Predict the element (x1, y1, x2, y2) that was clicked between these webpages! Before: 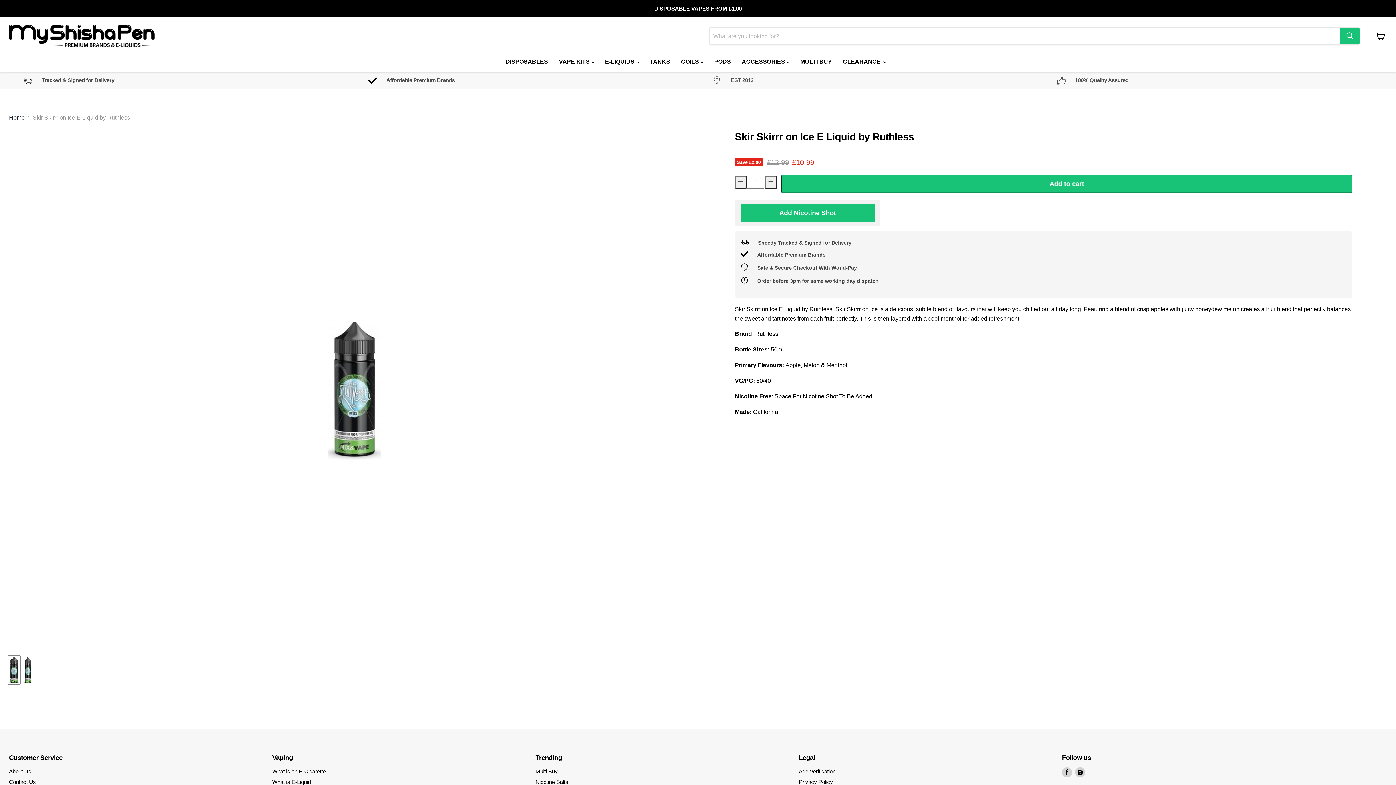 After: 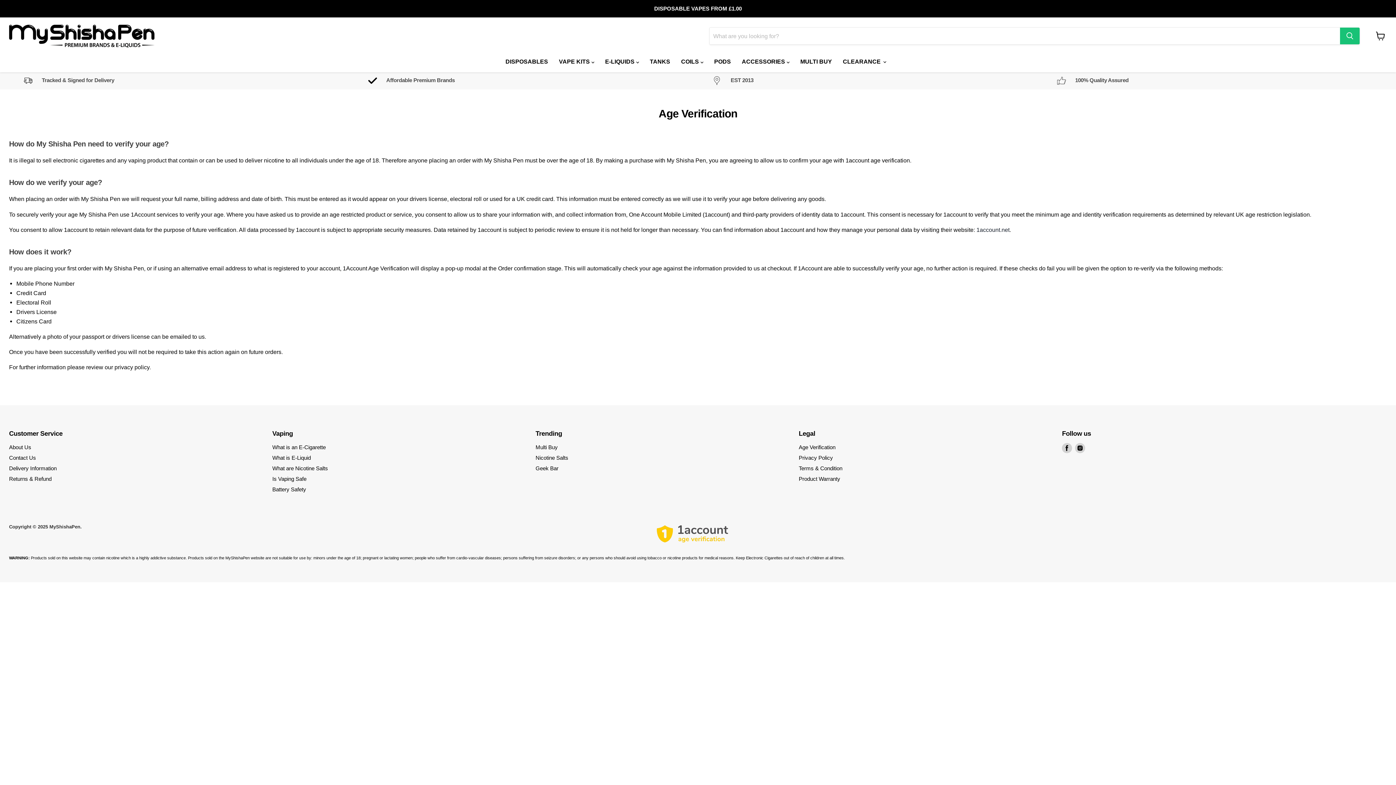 Action: label: Age Verification bbox: (799, 768, 835, 774)